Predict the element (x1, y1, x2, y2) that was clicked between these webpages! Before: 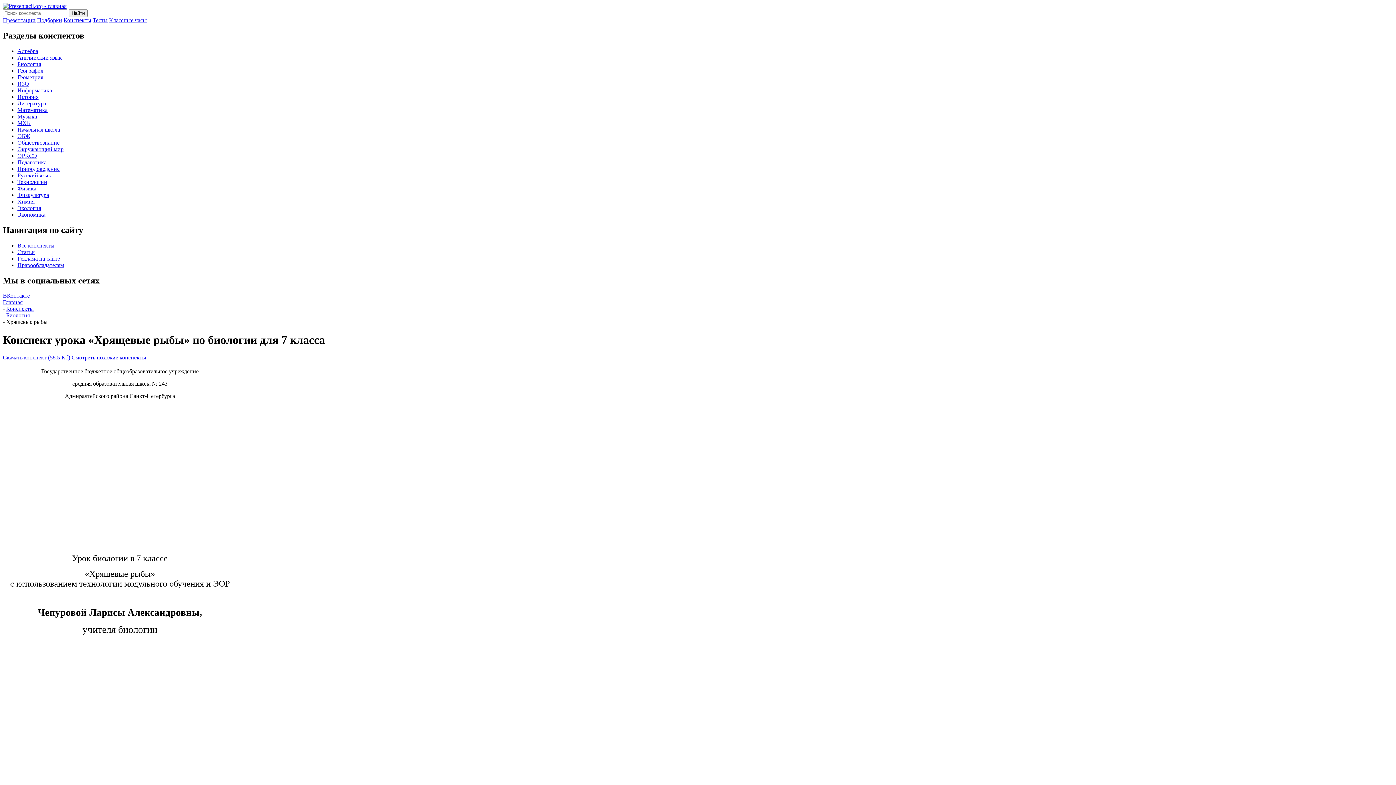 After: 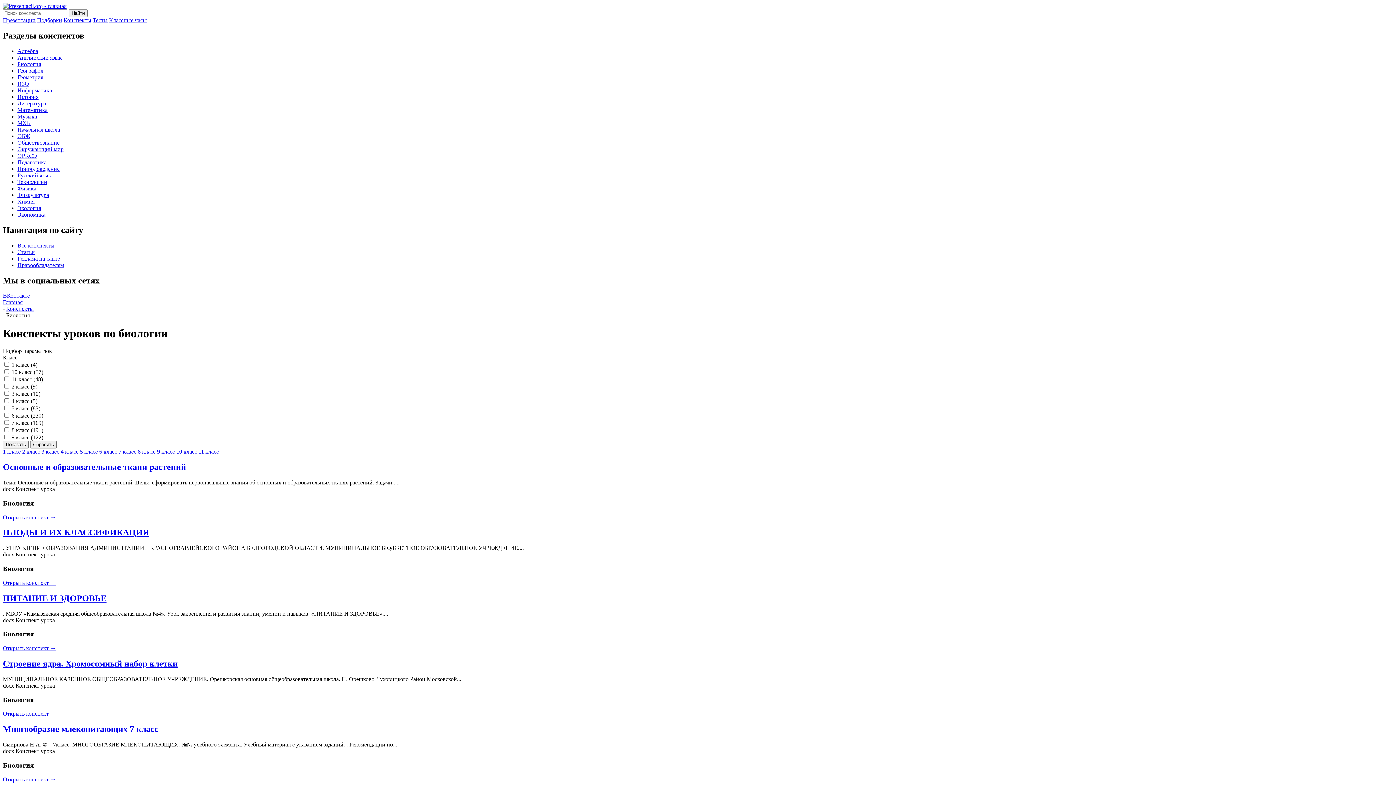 Action: label: Биология bbox: (6, 312, 29, 318)